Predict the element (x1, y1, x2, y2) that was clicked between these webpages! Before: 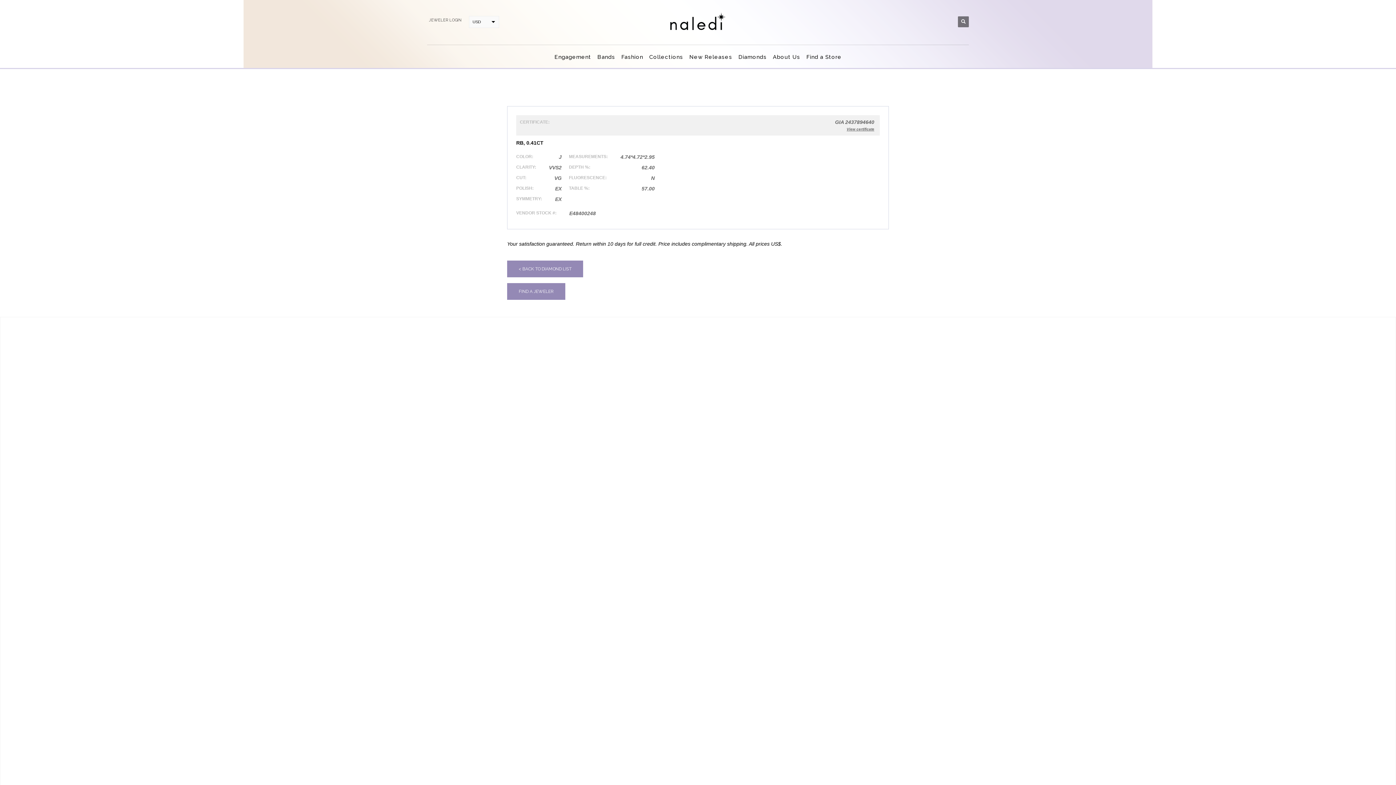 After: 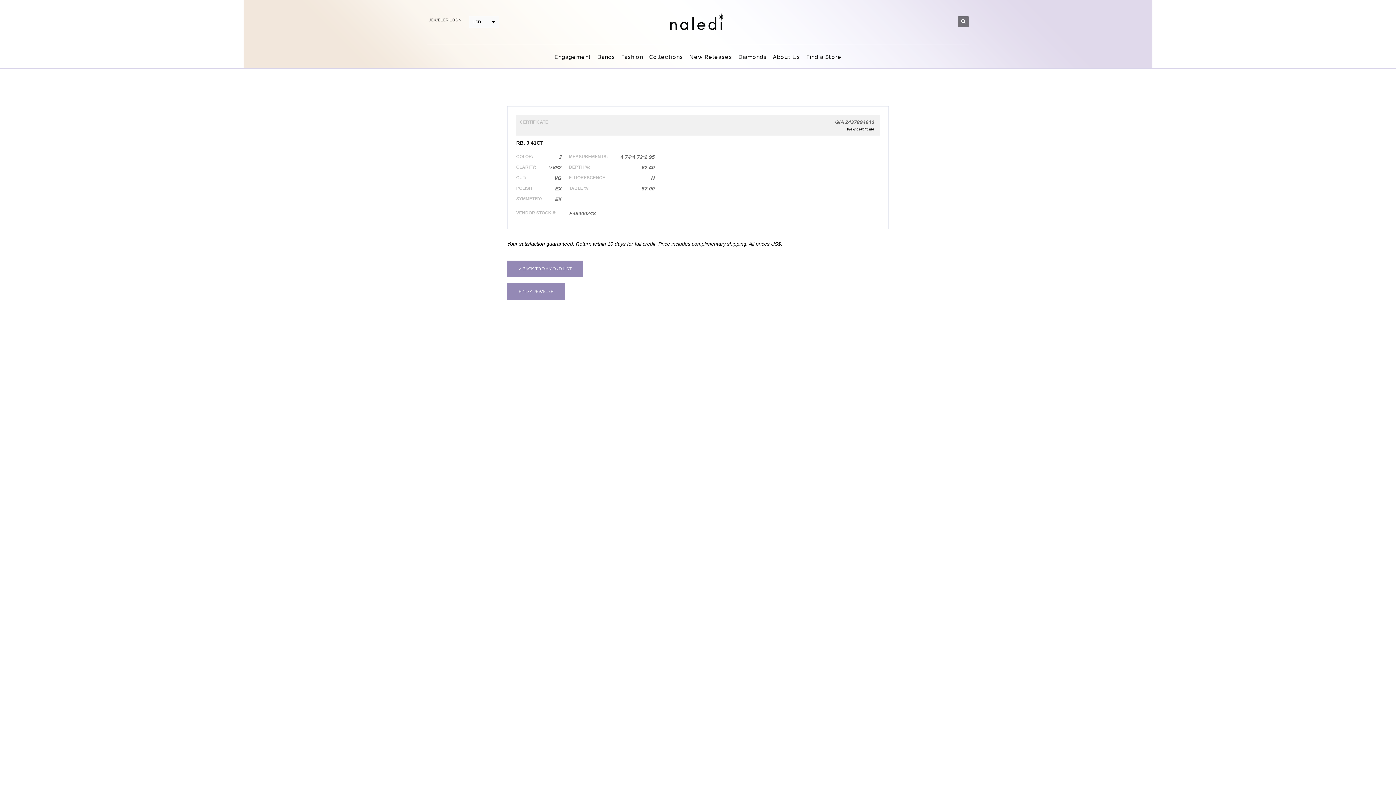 Action: label: View certificate bbox: (846, 127, 874, 131)